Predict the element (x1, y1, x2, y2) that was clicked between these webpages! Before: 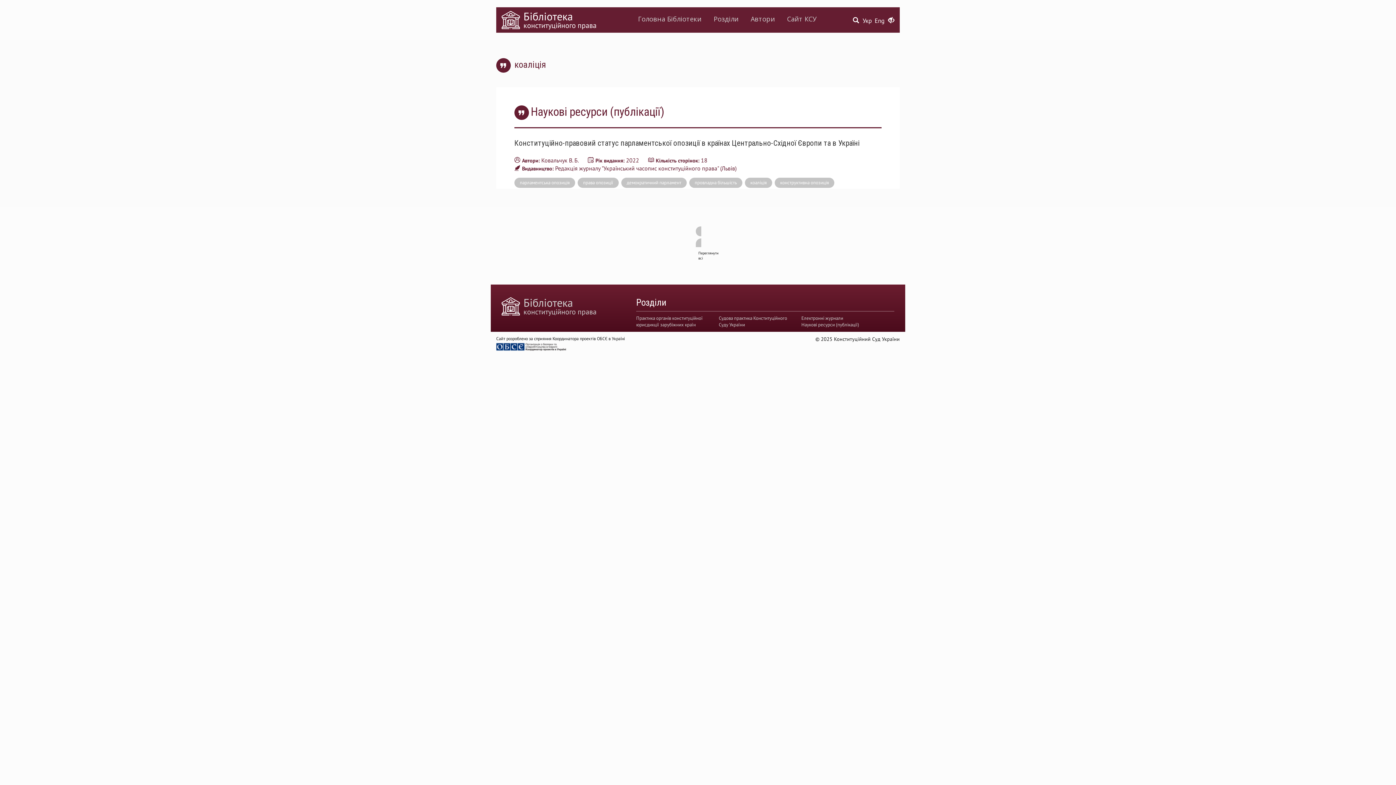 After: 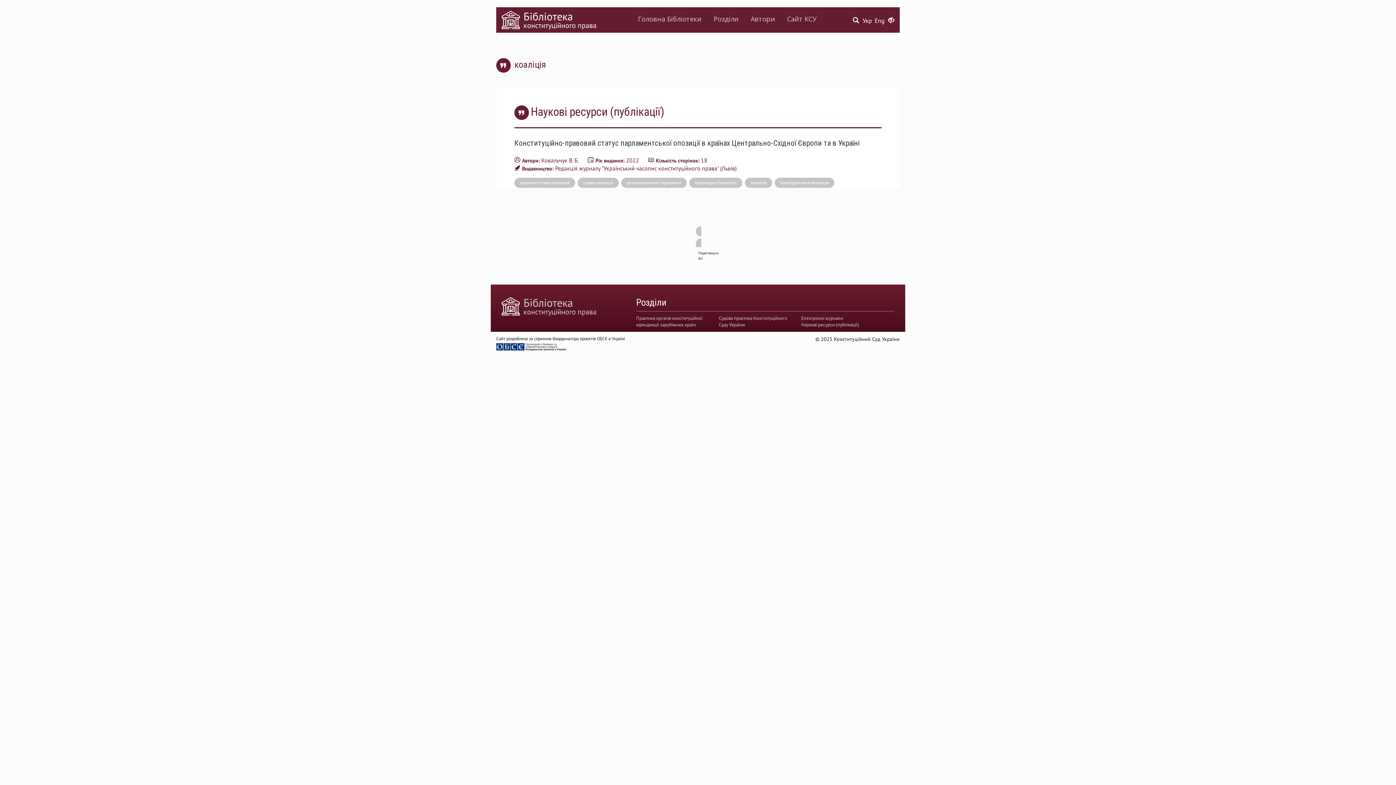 Action: label: коаліція bbox: (745, 177, 772, 188)